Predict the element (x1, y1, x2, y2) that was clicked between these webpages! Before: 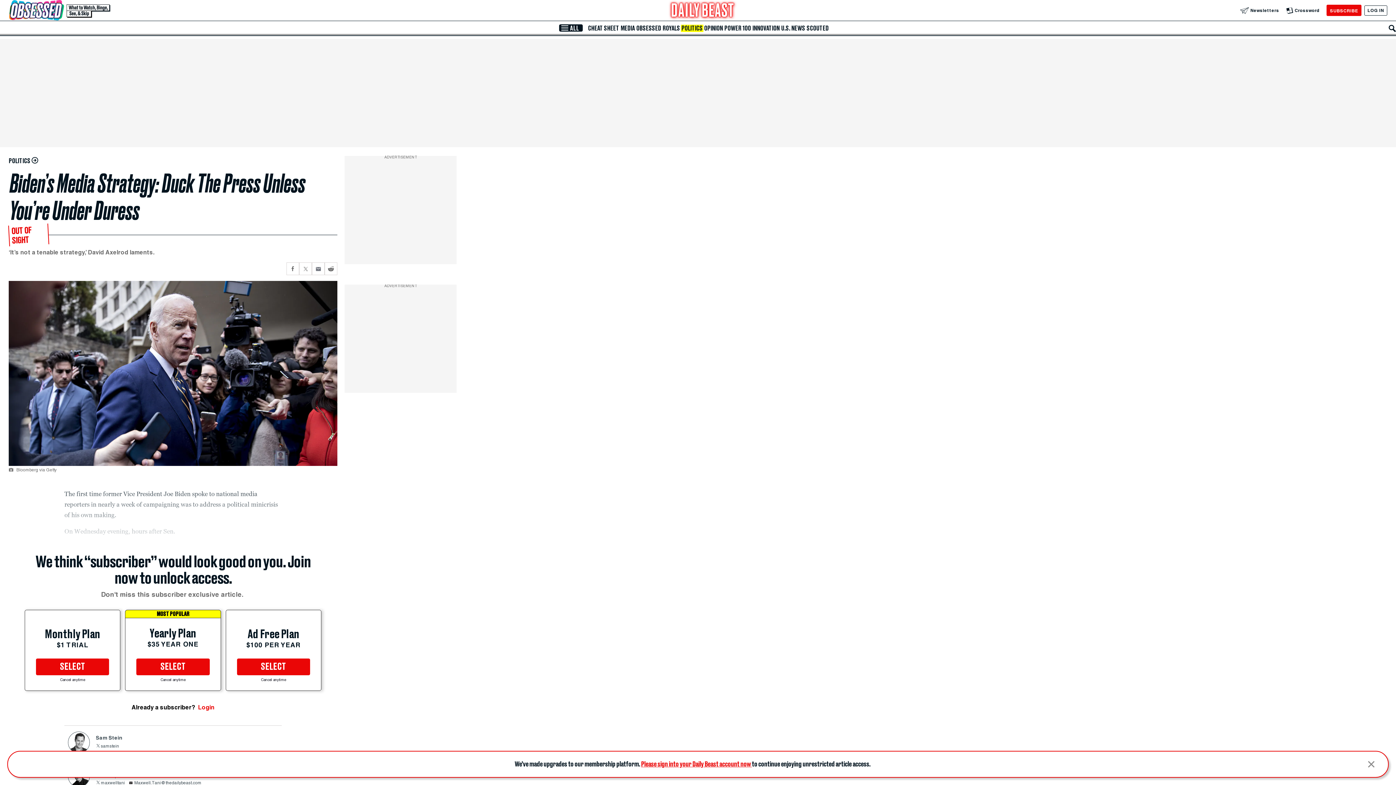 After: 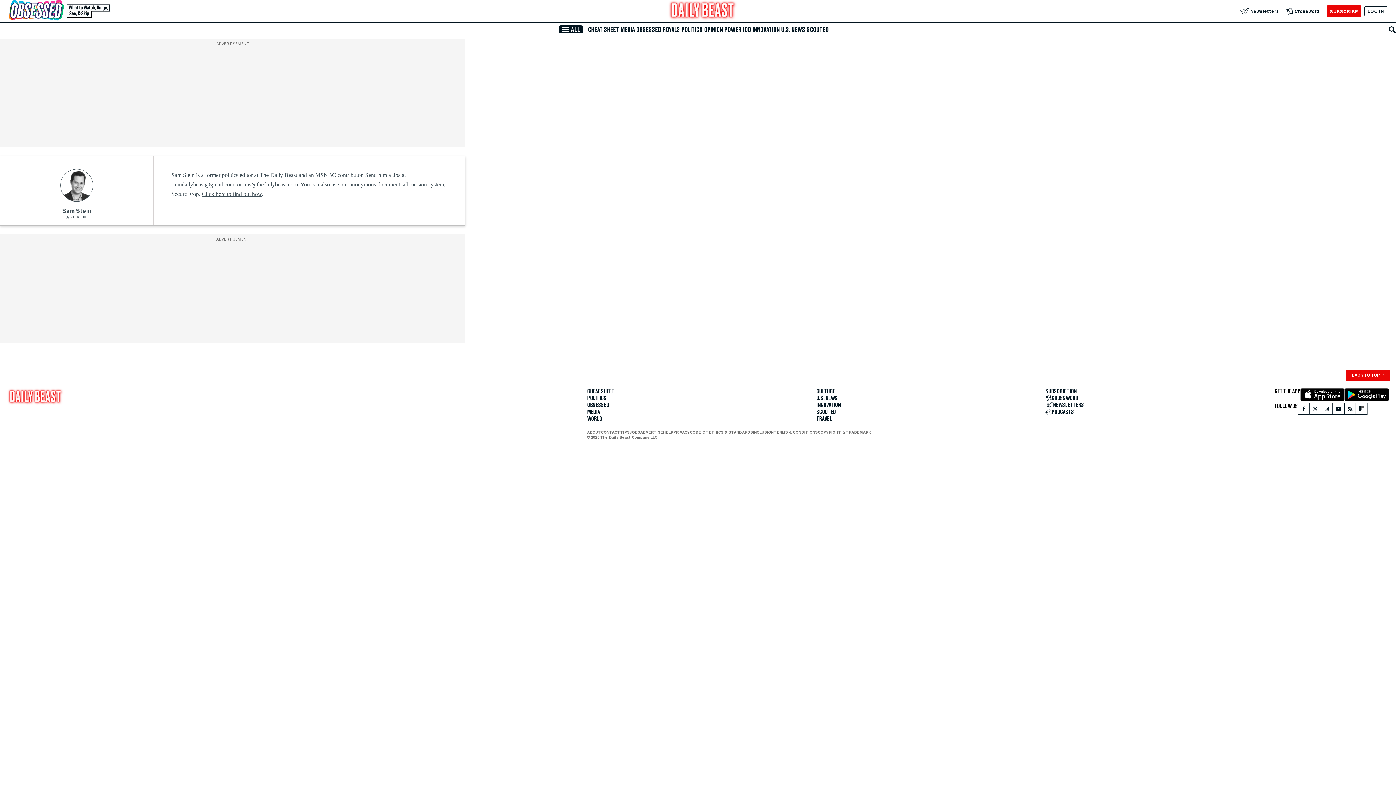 Action: label: Sam Stein bbox: (95, 735, 278, 740)